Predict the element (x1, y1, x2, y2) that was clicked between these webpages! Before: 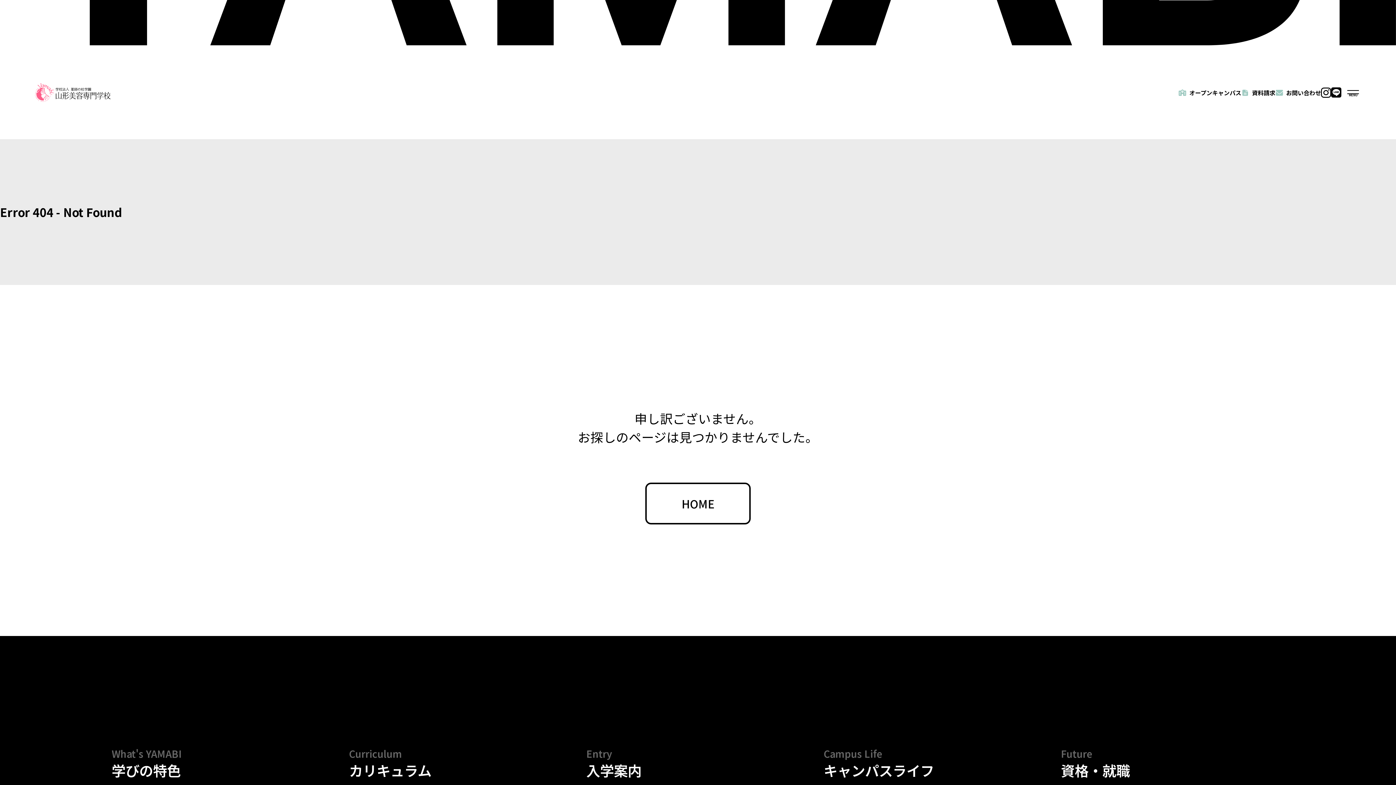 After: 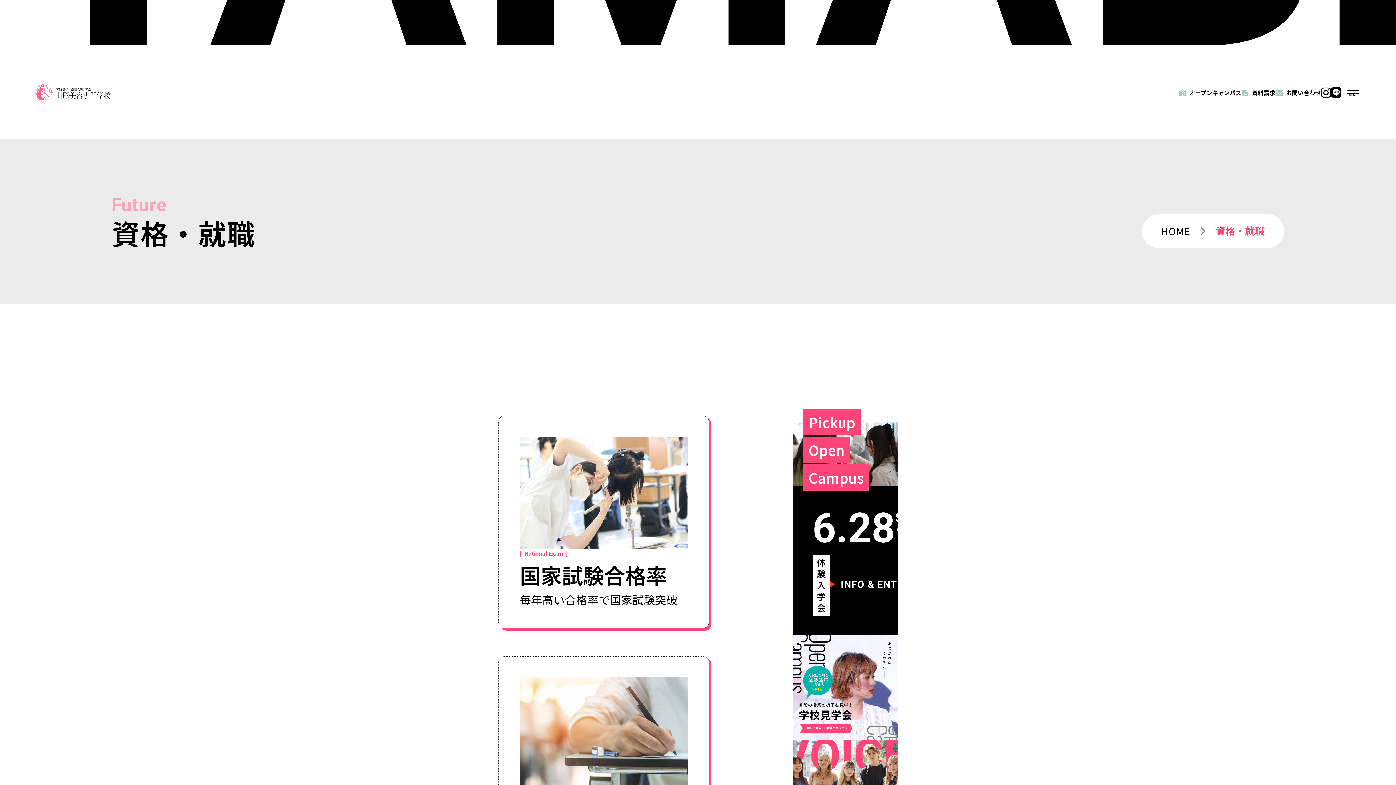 Action: bbox: (1061, 748, 1130, 779) label: Future

資格・就職